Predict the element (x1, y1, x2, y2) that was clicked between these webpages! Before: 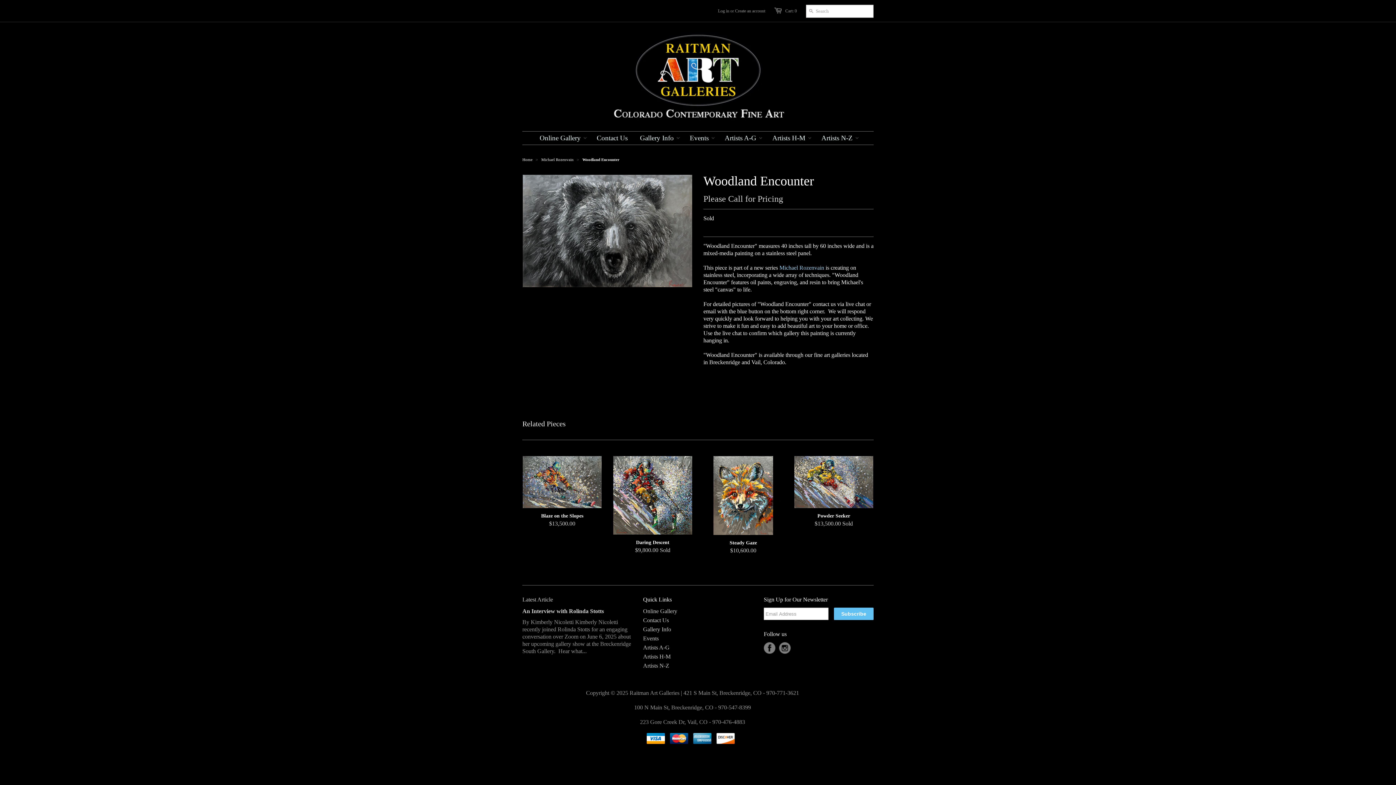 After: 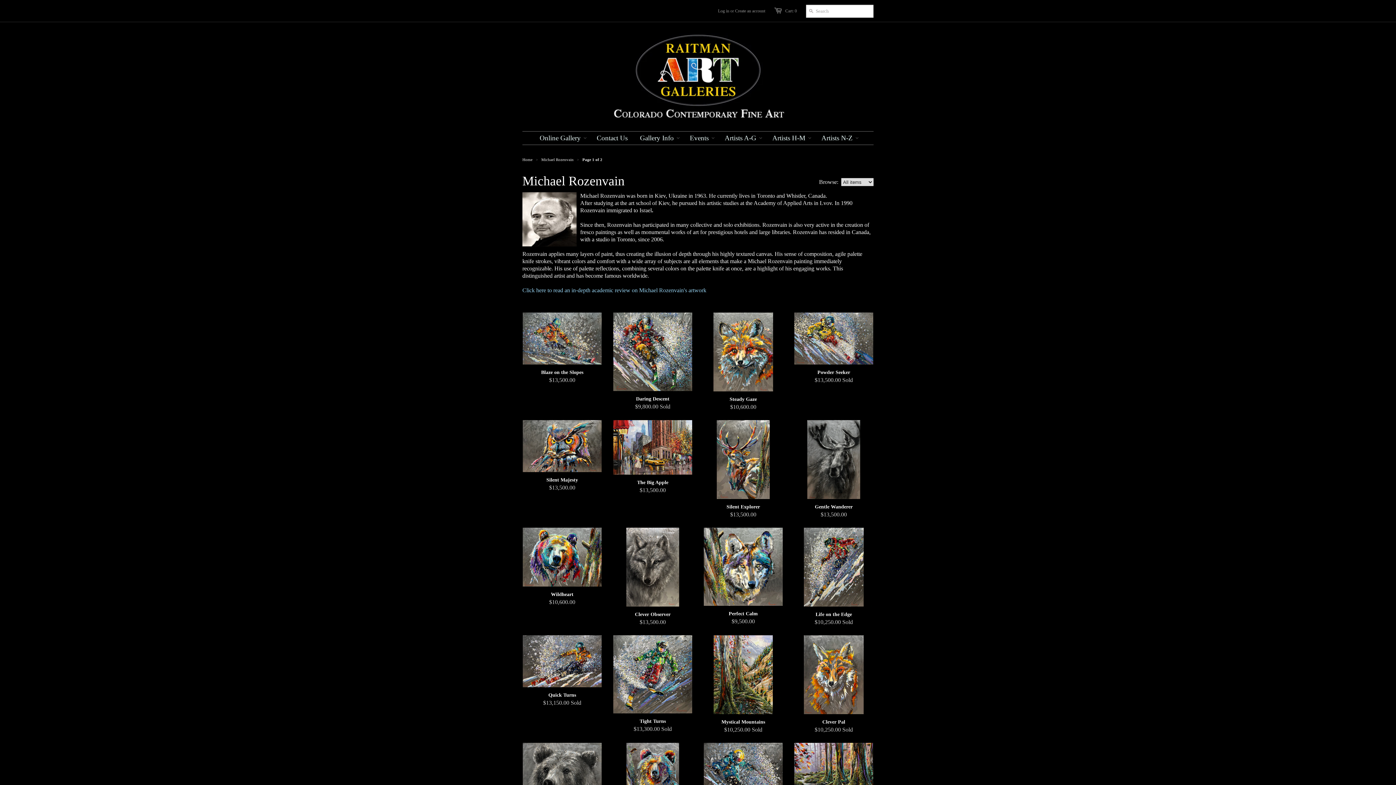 Action: label: Michael Rozenvain bbox: (779, 264, 824, 270)